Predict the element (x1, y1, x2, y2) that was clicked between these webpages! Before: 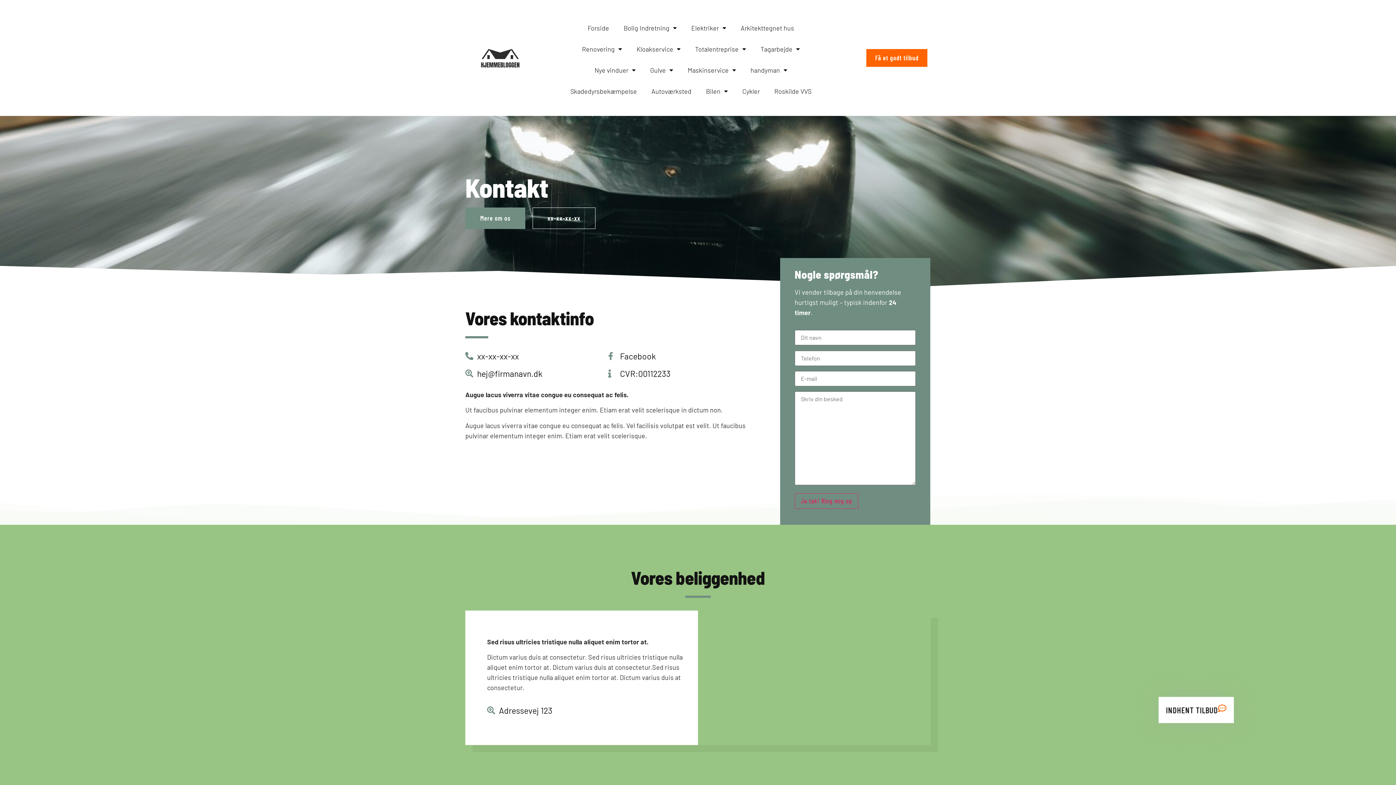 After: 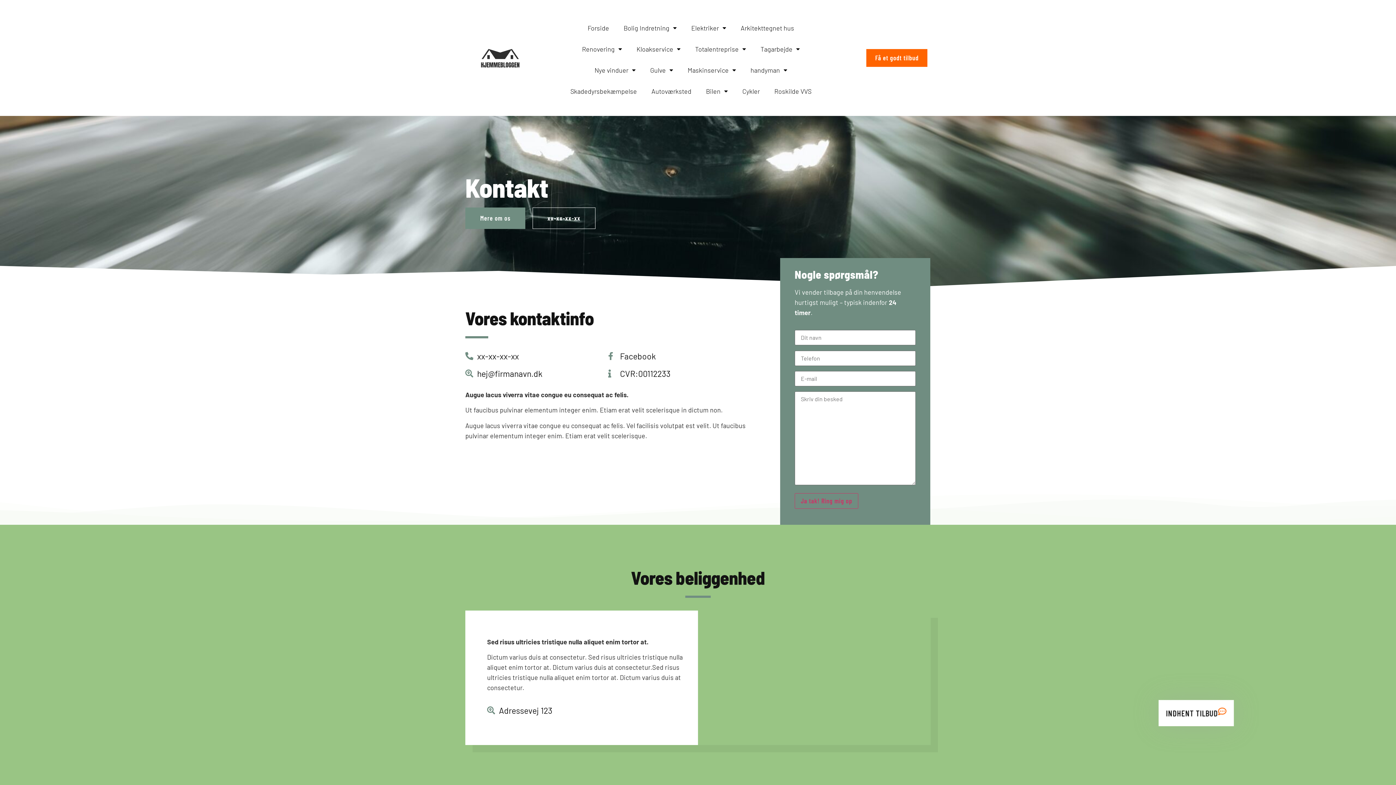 Action: label: Facebook bbox: (608, 351, 751, 361)